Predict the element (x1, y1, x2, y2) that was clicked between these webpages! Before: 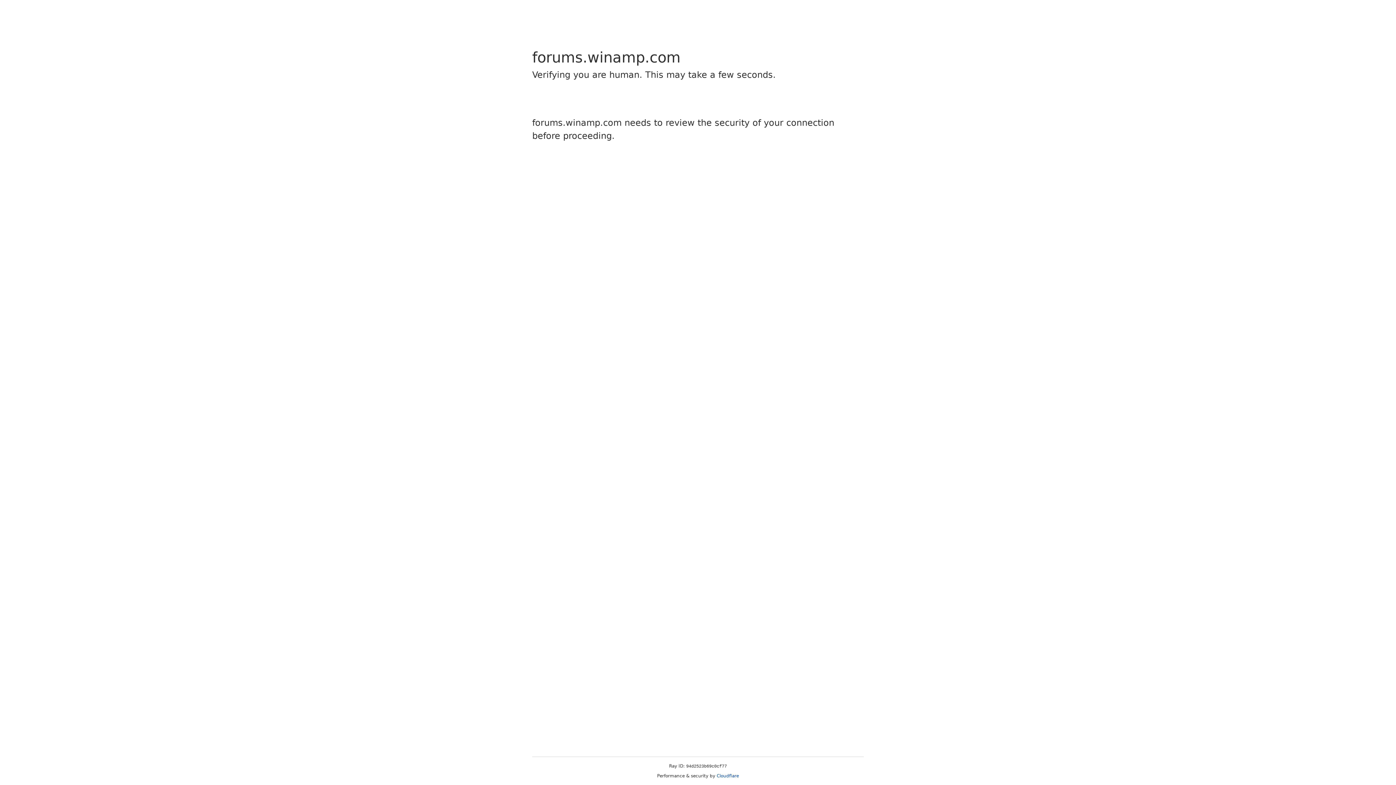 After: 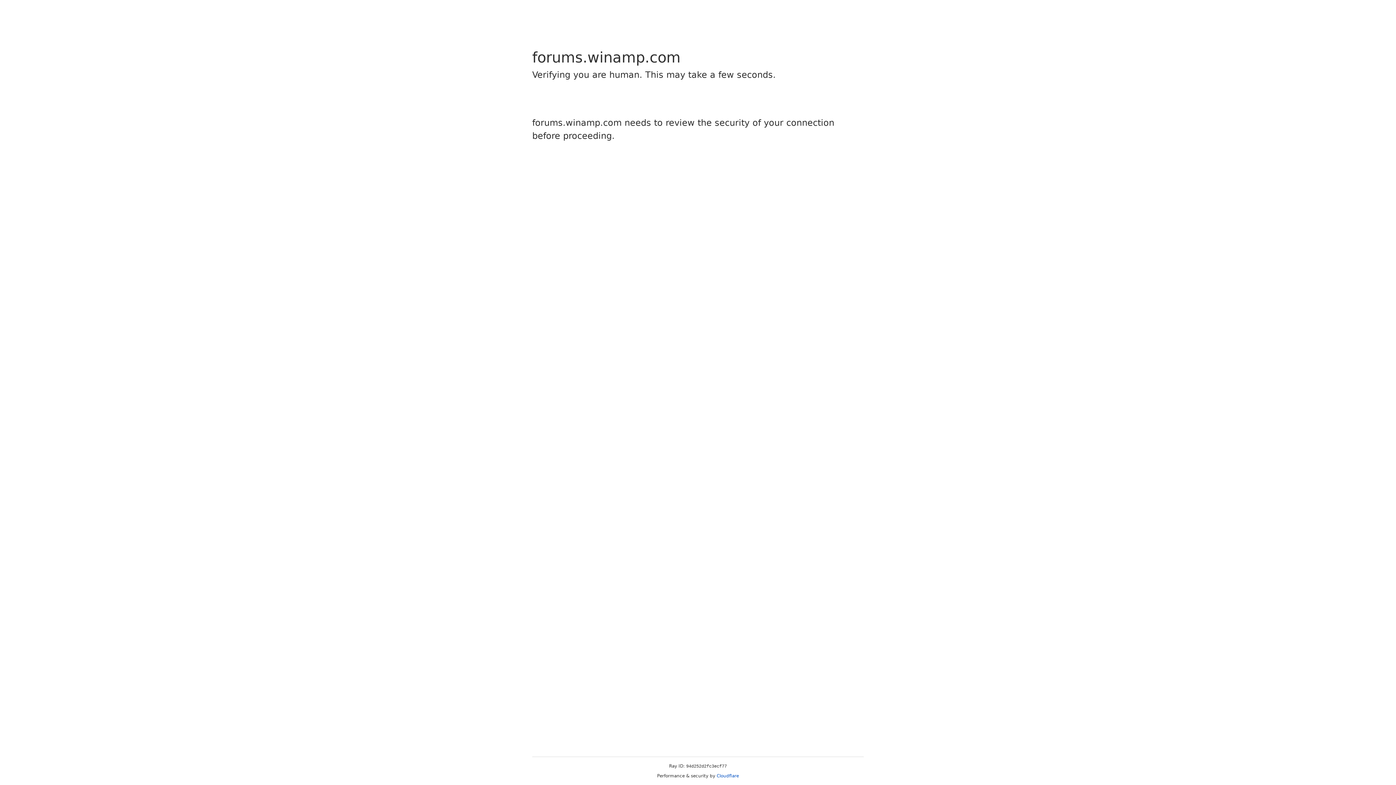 Action: bbox: (716, 773, 739, 778) label: Cloudflare